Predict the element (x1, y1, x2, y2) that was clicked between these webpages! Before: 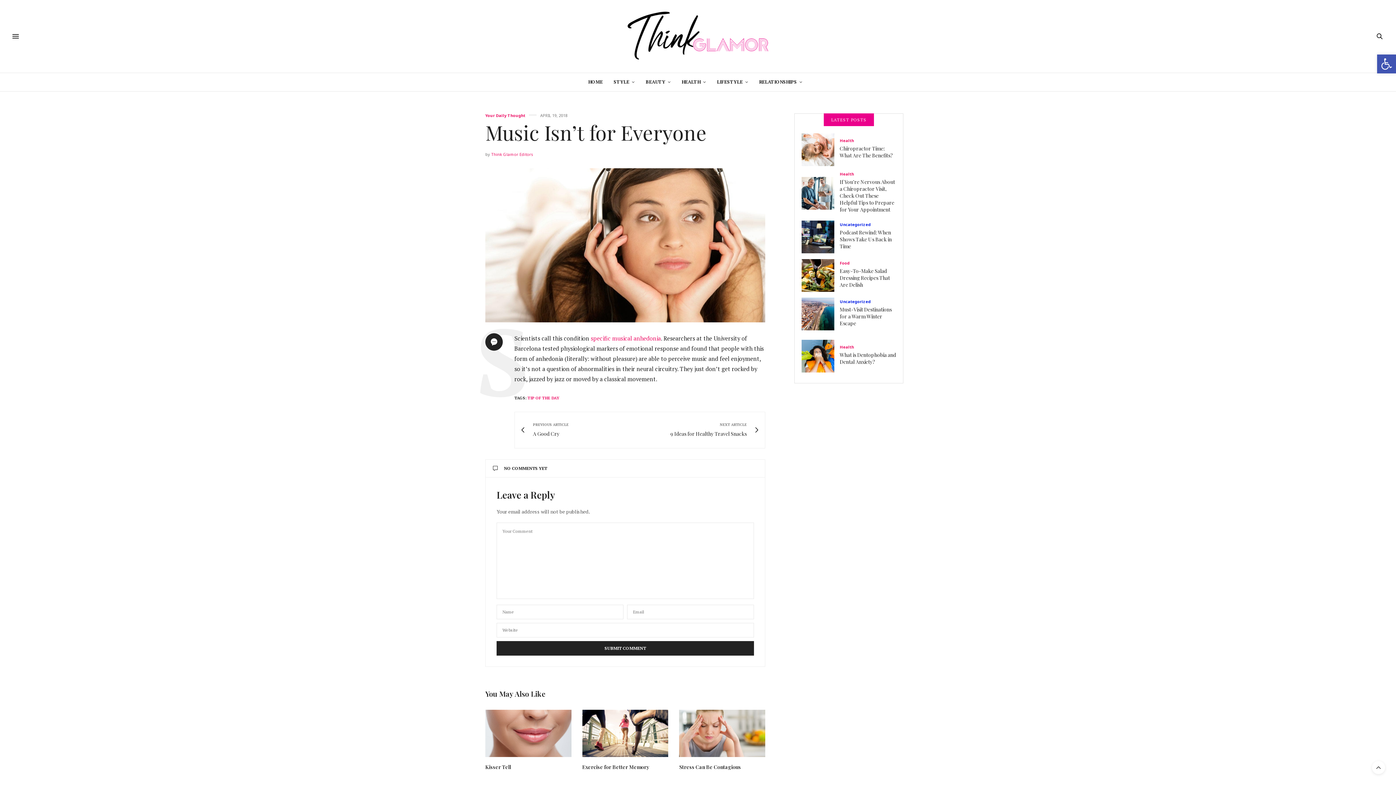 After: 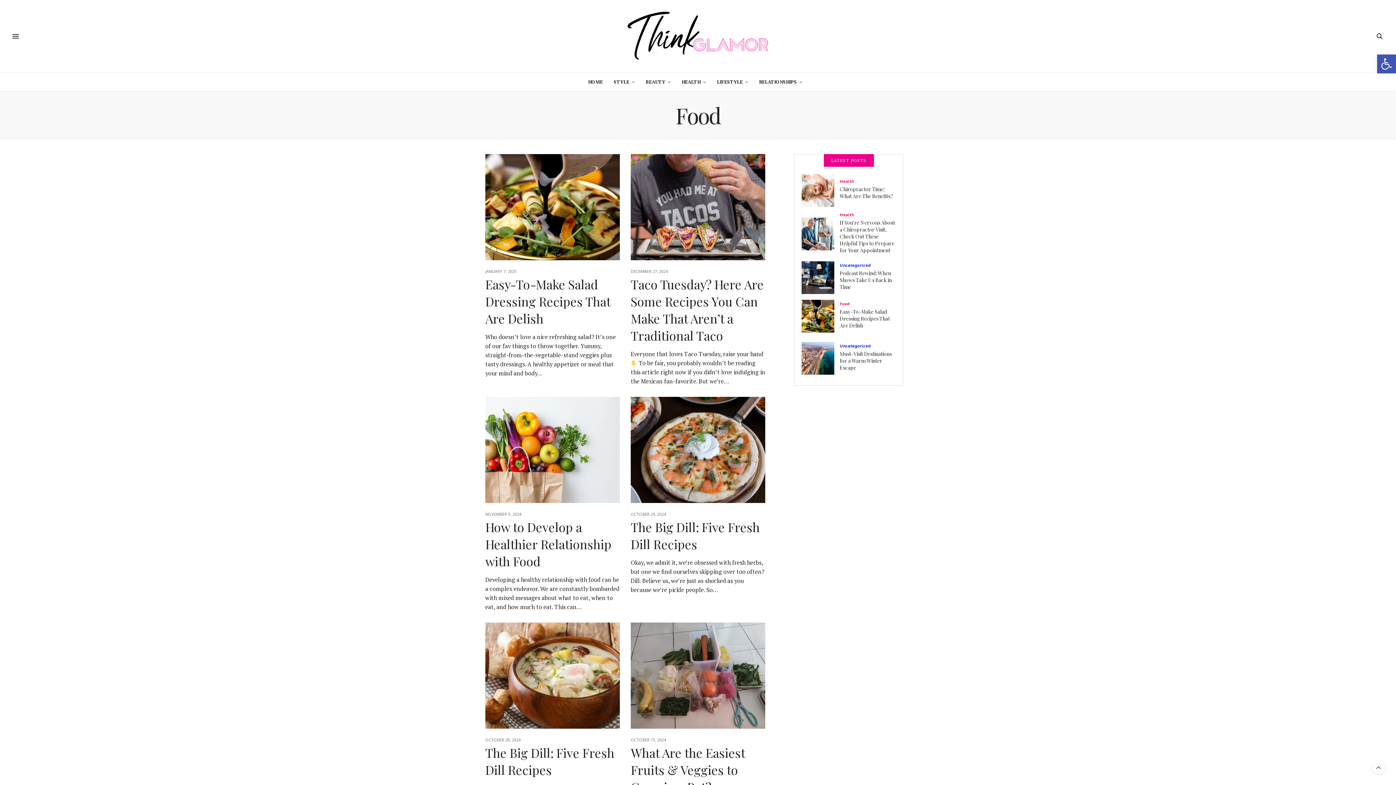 Action: bbox: (840, 261, 849, 265) label: Food